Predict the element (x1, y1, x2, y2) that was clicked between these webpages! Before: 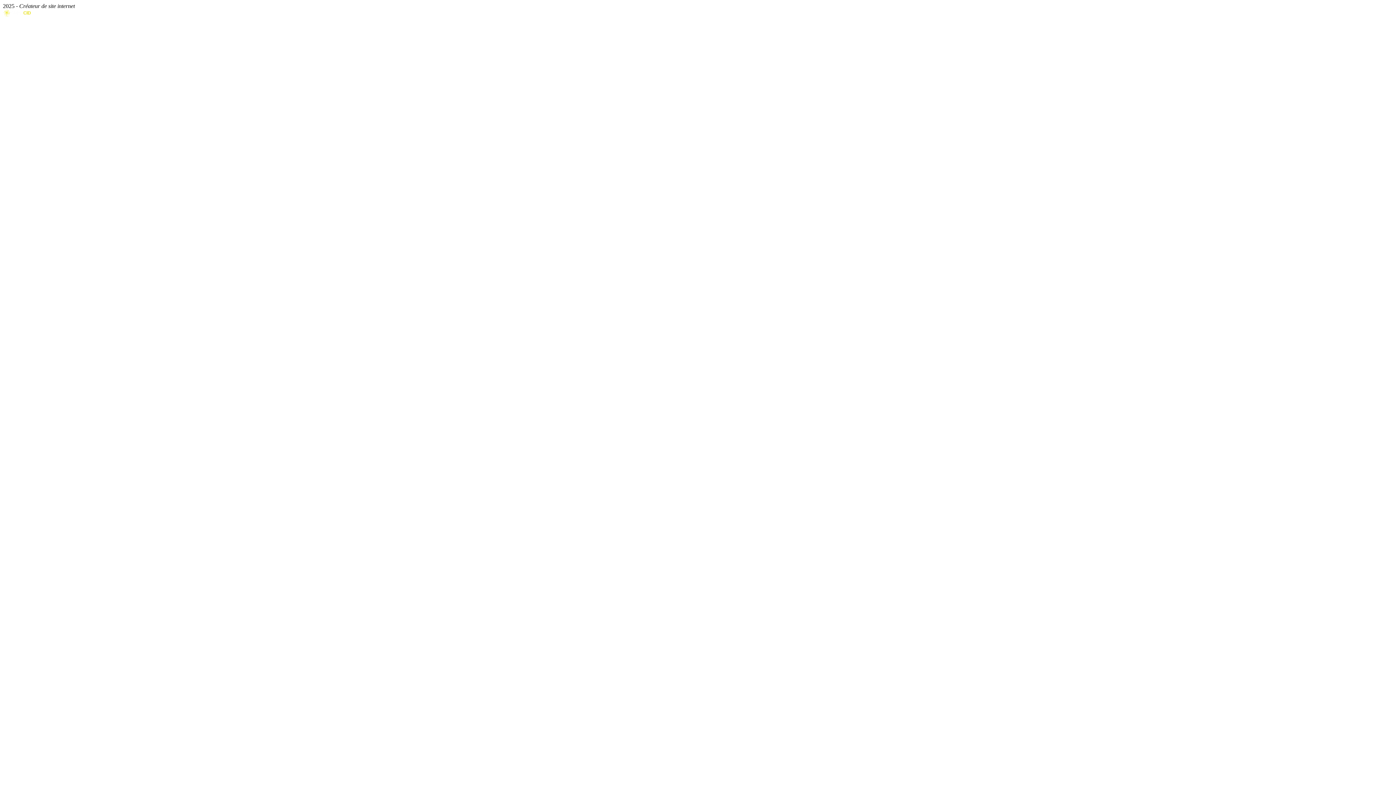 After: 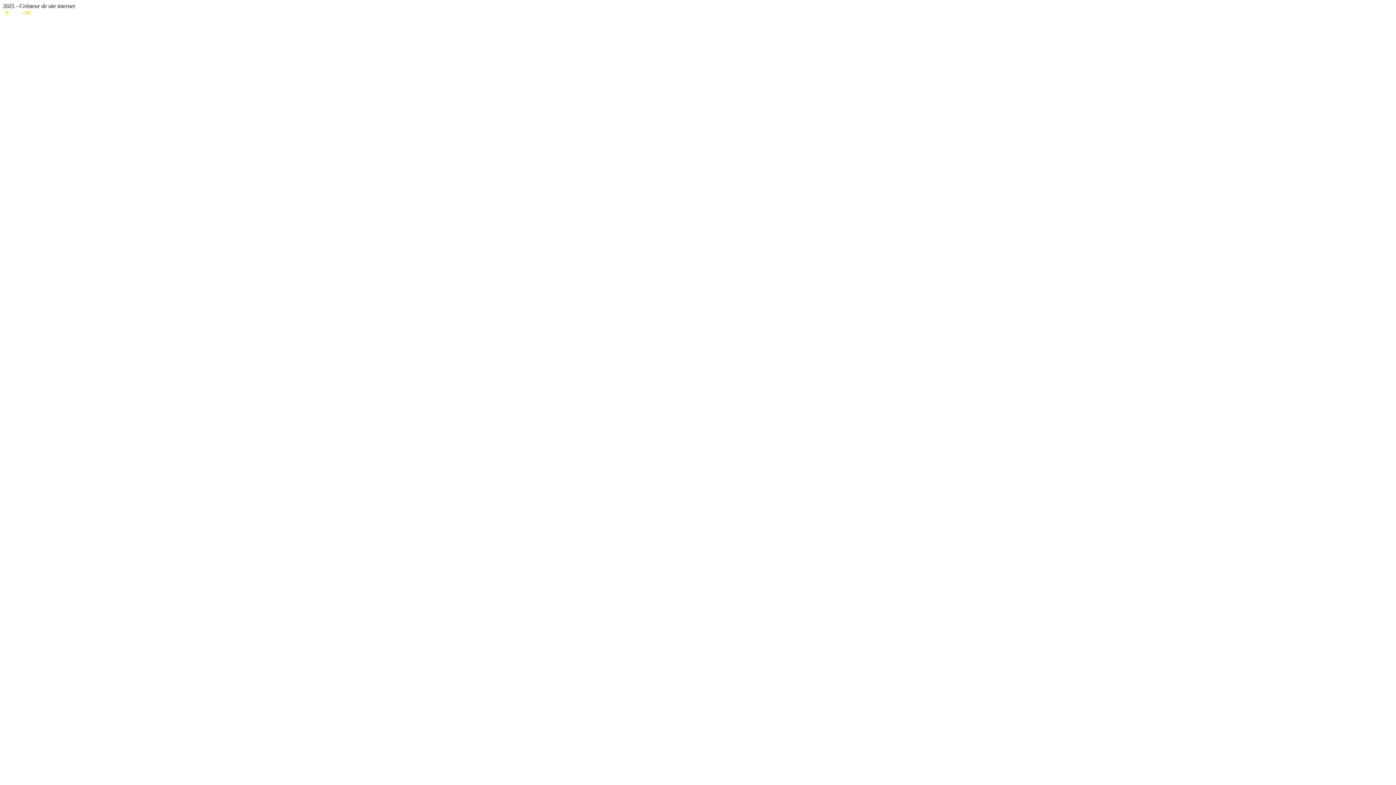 Action: bbox: (2, 11, 32, 17)